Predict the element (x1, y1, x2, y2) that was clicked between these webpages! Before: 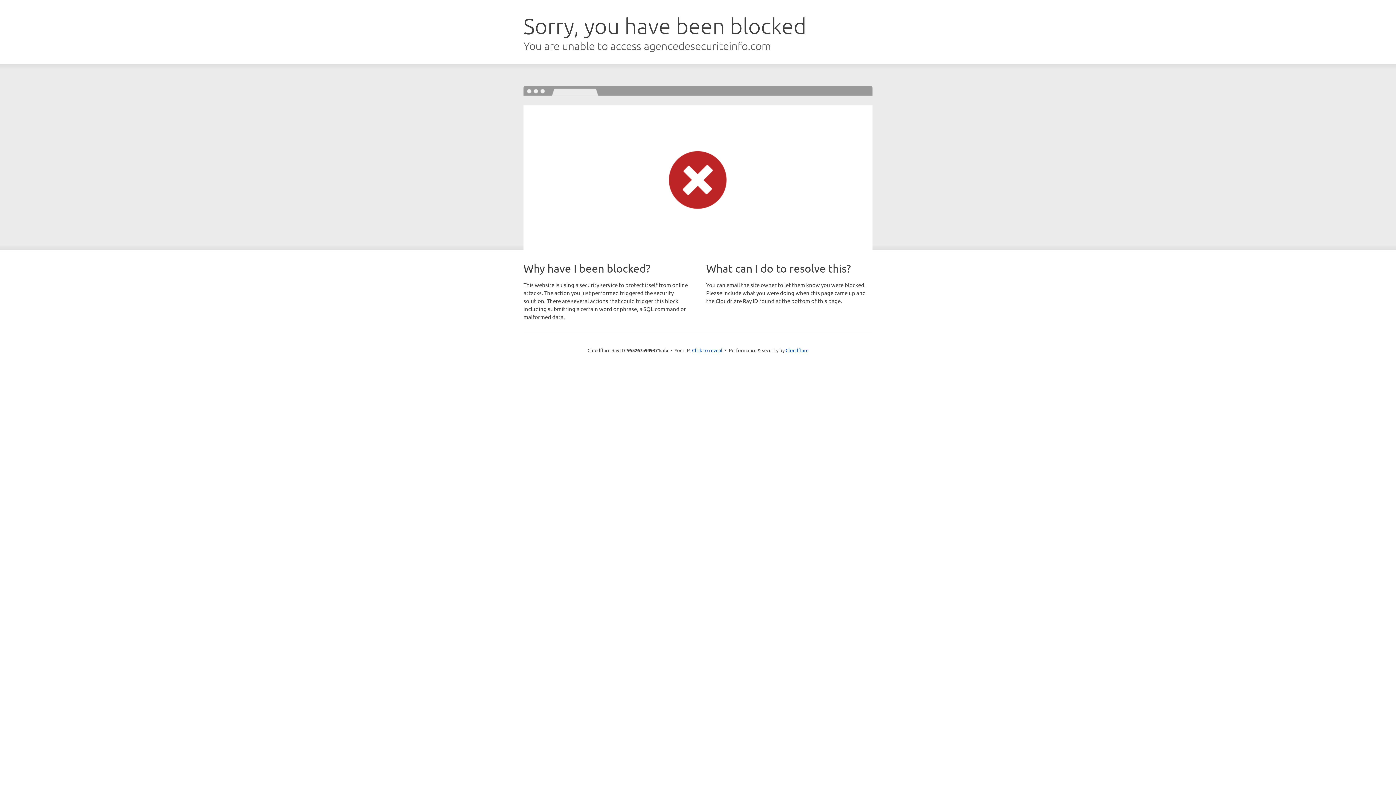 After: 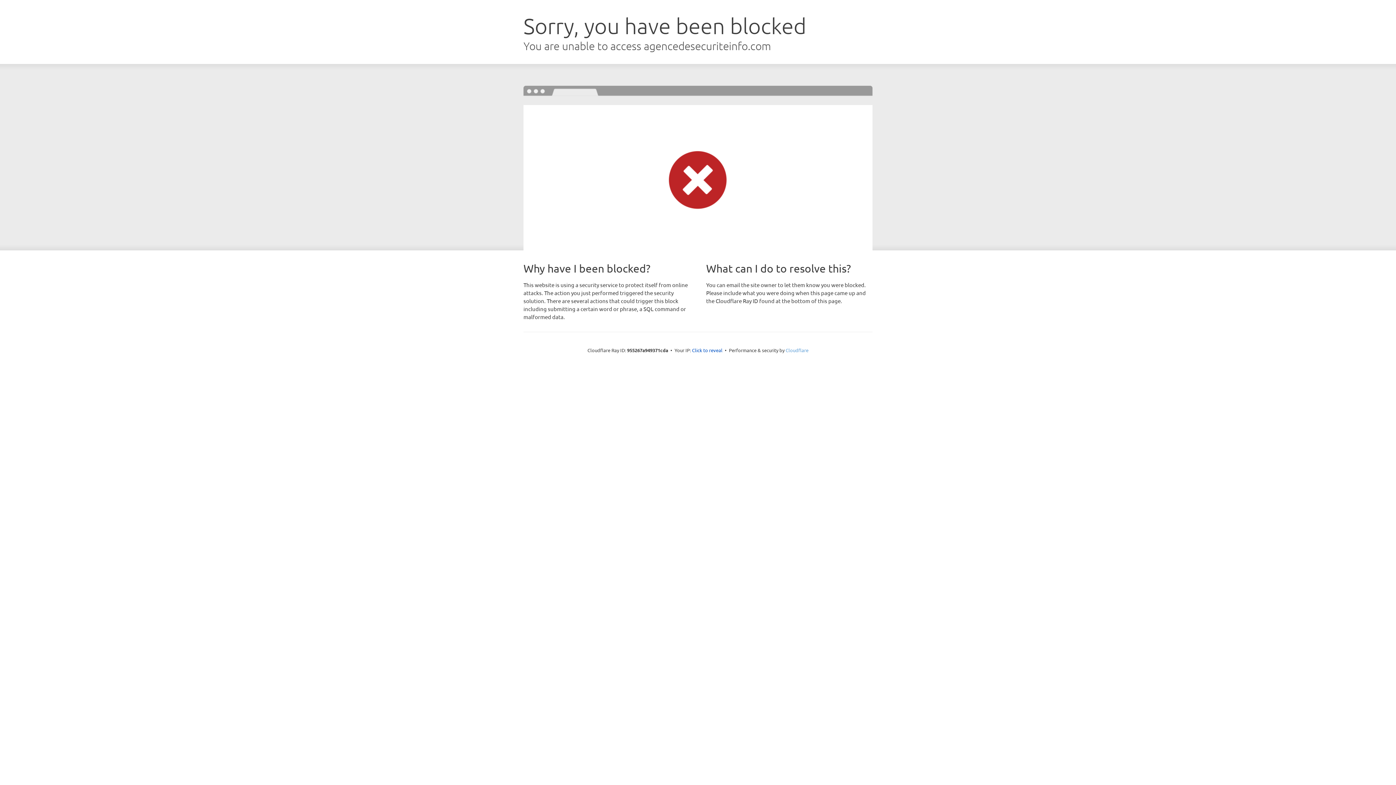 Action: bbox: (785, 347, 808, 353) label: Cloudflare